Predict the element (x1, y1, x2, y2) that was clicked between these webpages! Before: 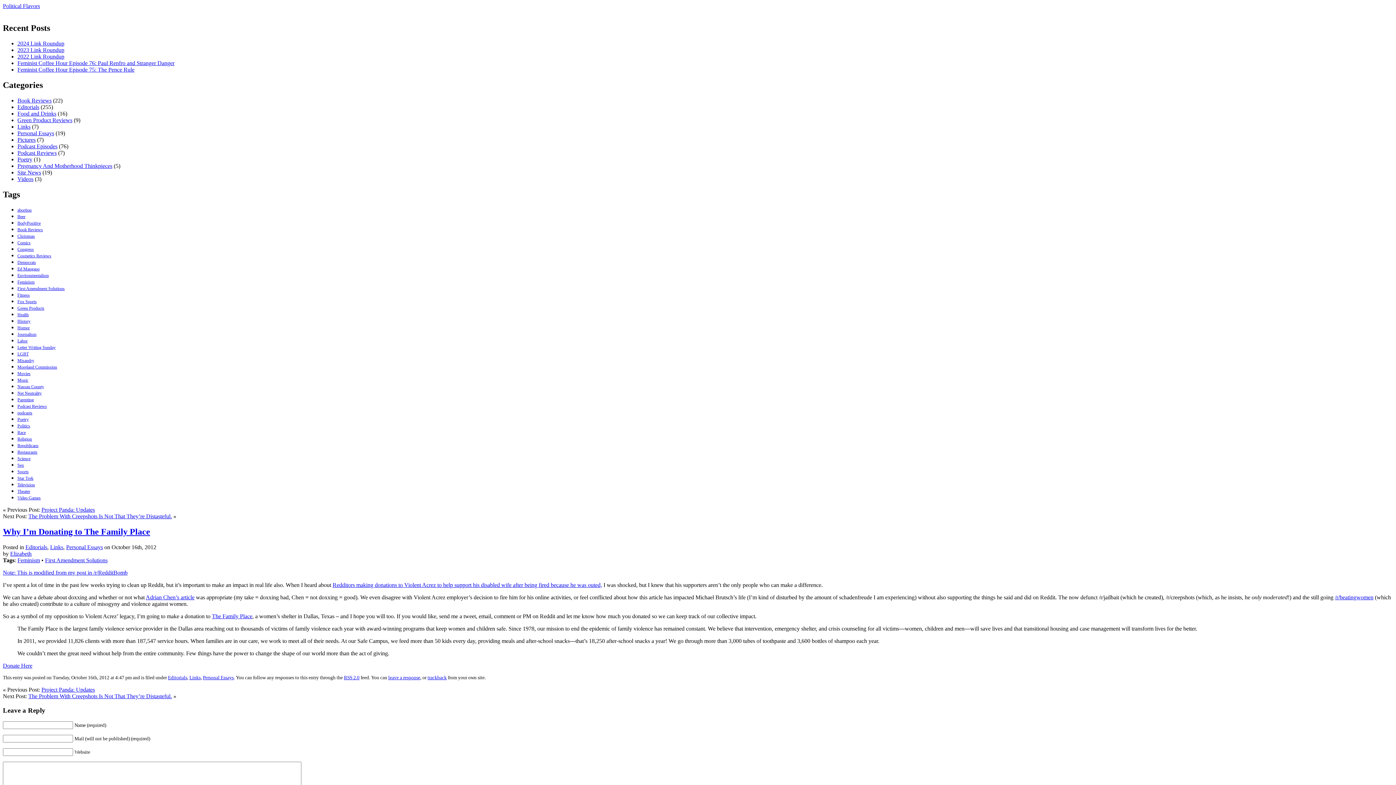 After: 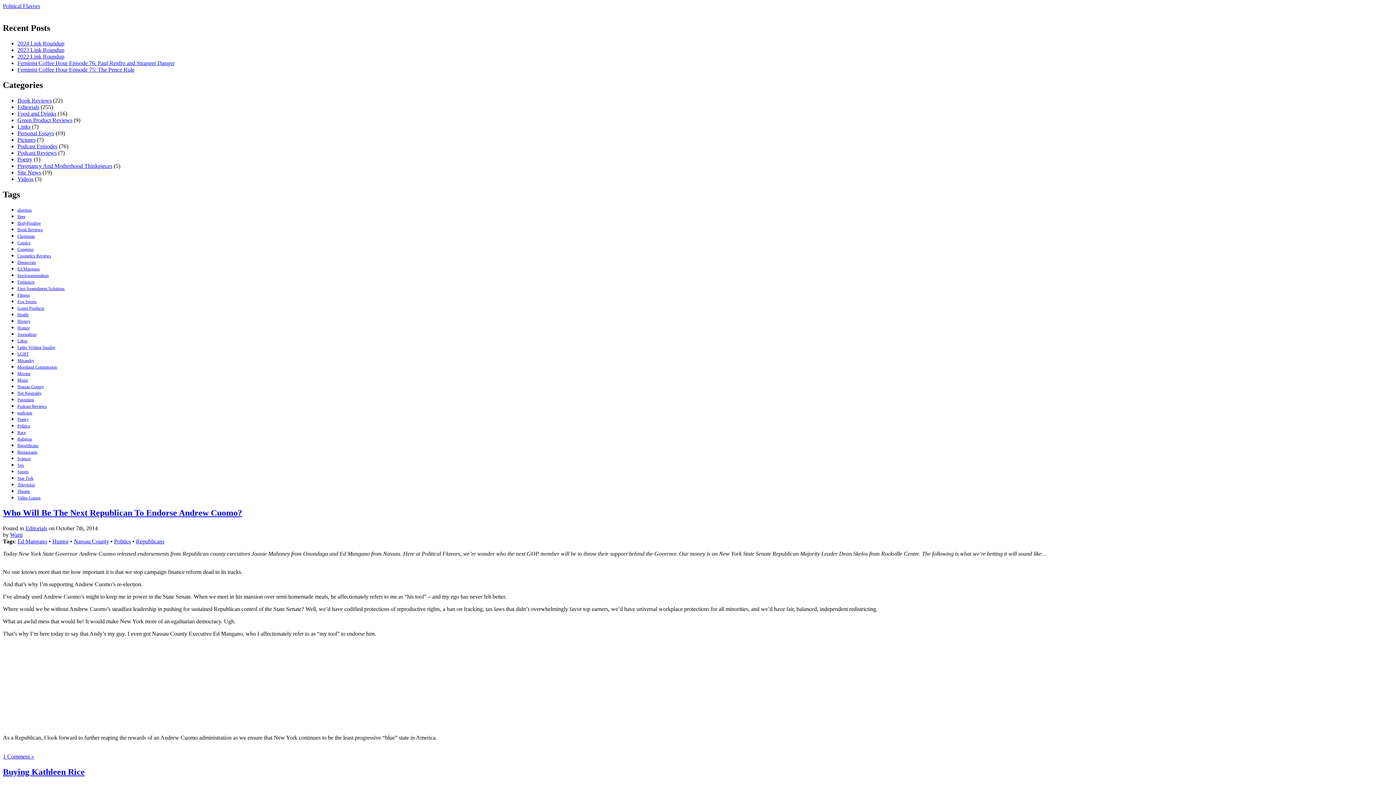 Action: bbox: (17, 266, 39, 271) label: Ed Mangano